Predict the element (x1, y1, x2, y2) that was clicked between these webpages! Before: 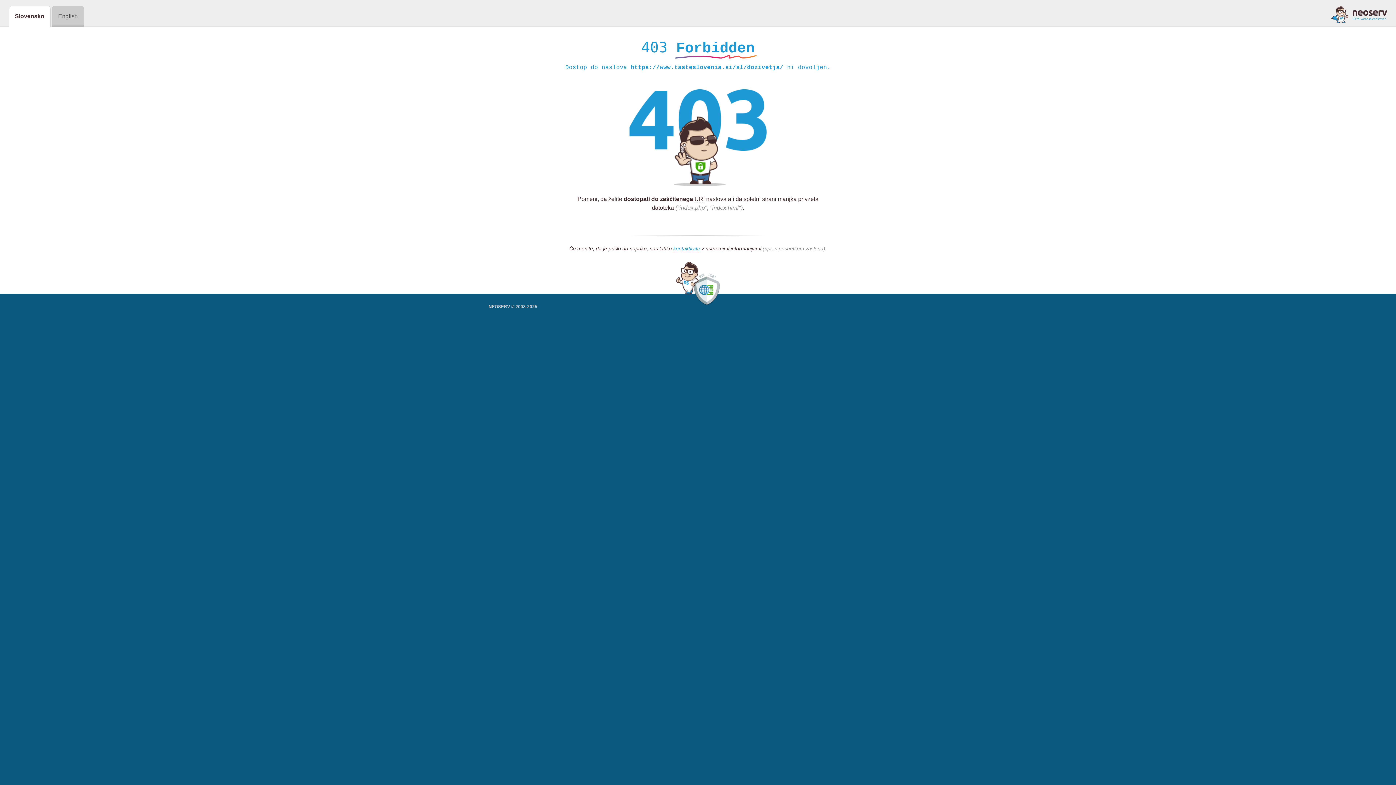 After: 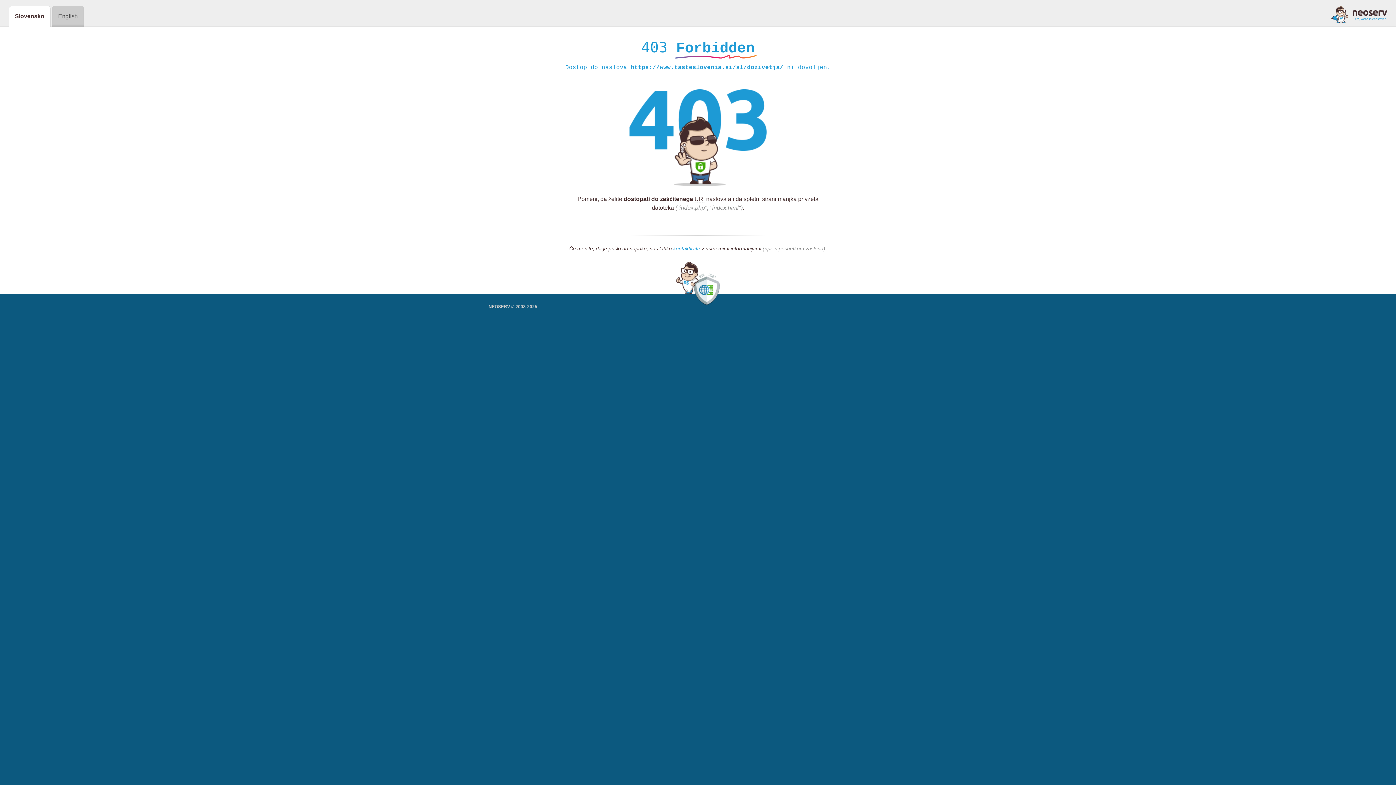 Action: bbox: (1331, 5, 1387, 23)